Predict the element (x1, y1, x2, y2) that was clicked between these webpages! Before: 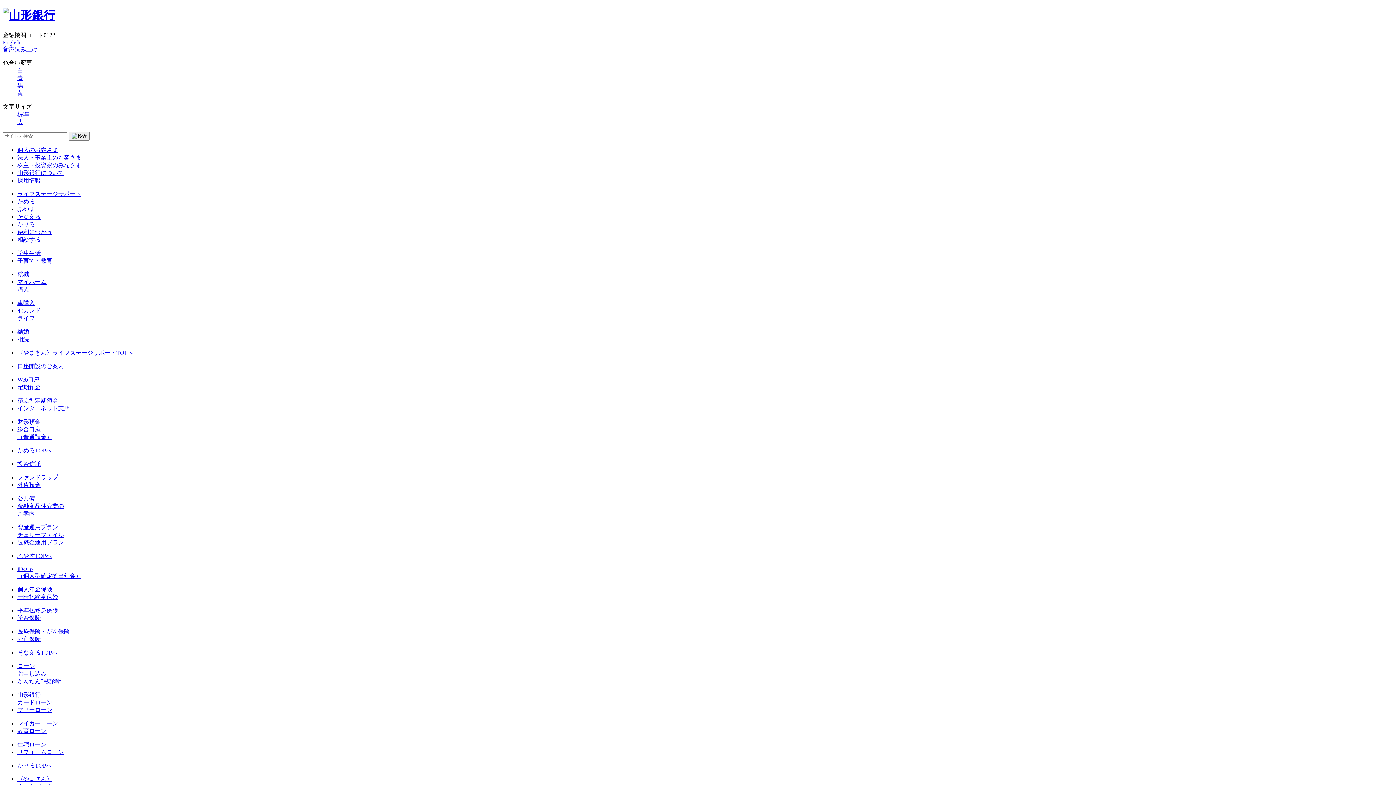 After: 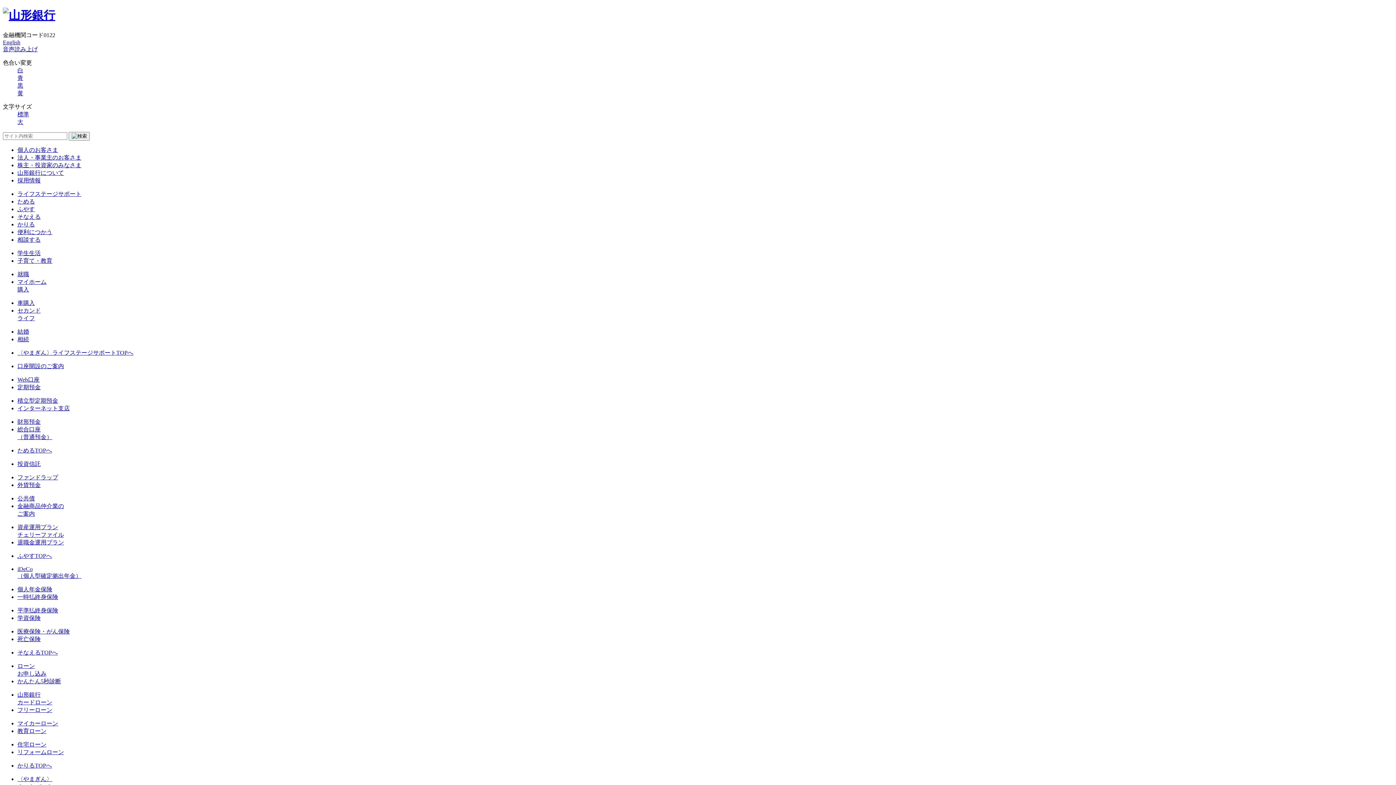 Action: bbox: (17, 607, 58, 613) label: 平準払終身保険